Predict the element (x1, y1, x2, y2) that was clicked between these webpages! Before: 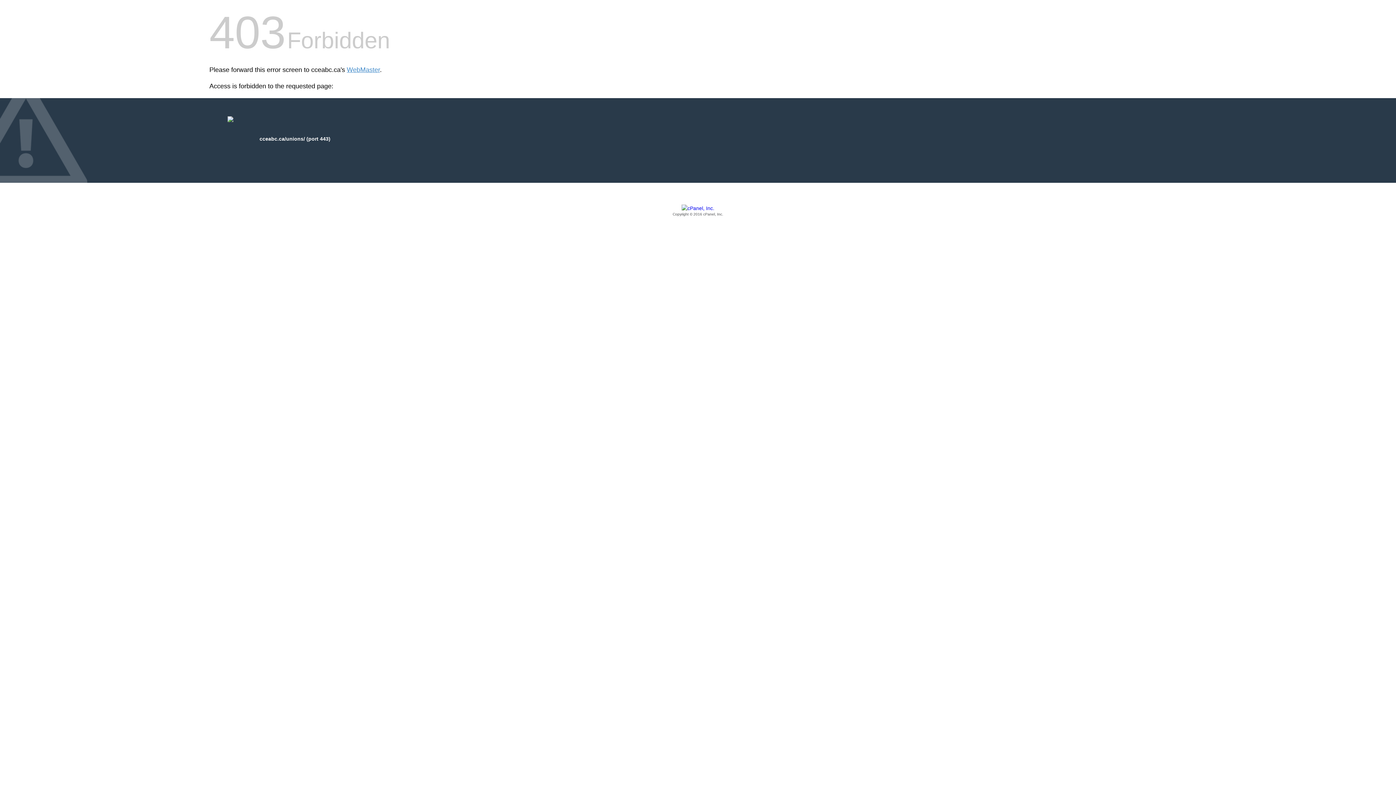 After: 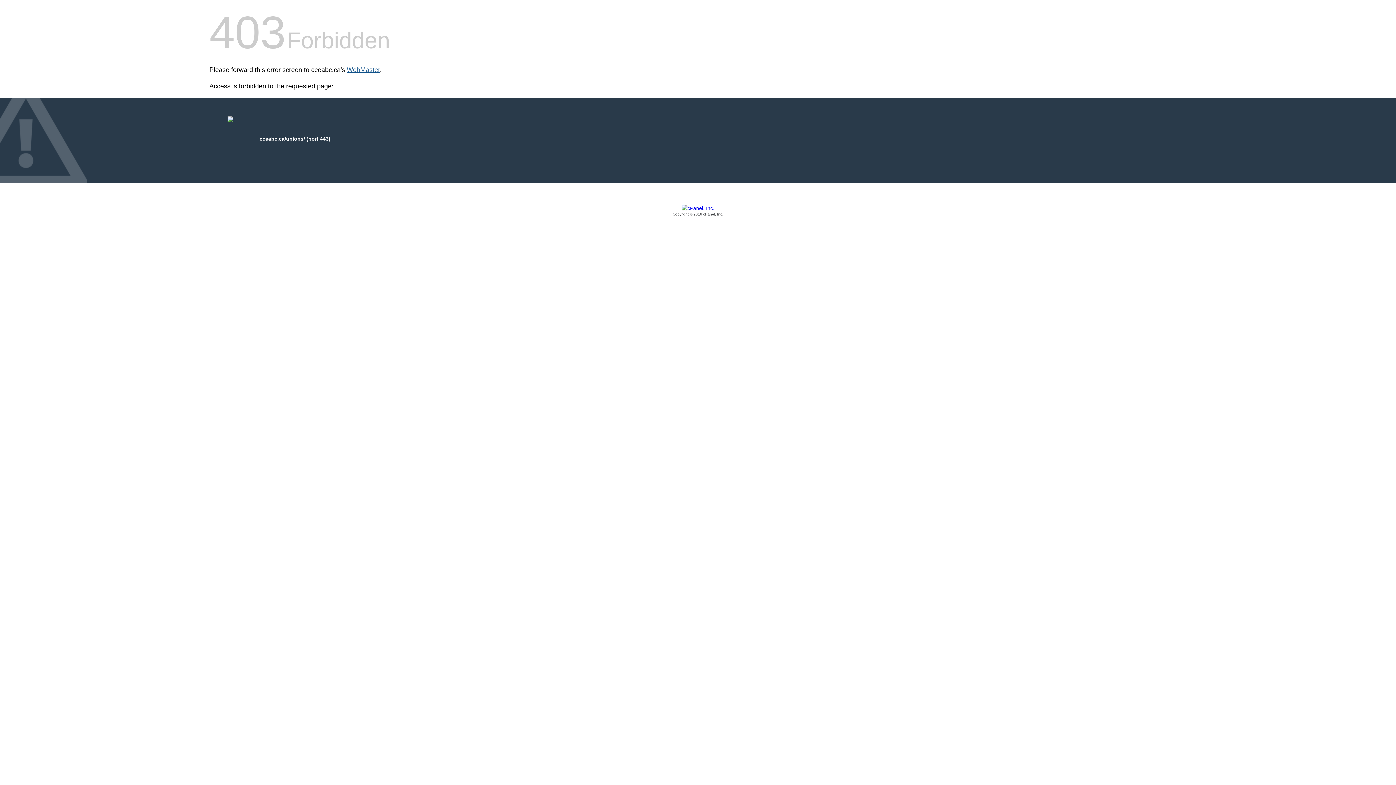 Action: bbox: (346, 66, 380, 73) label: WebMaster